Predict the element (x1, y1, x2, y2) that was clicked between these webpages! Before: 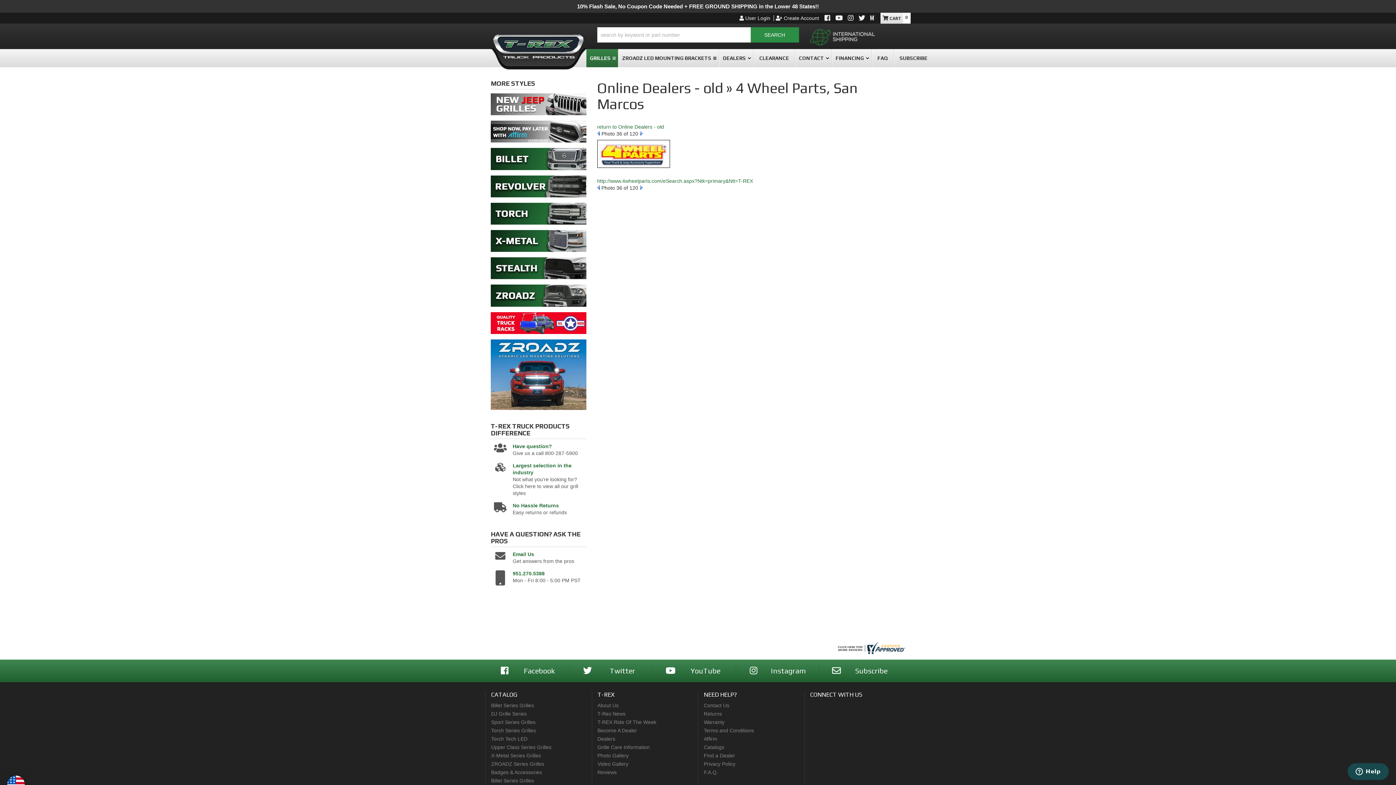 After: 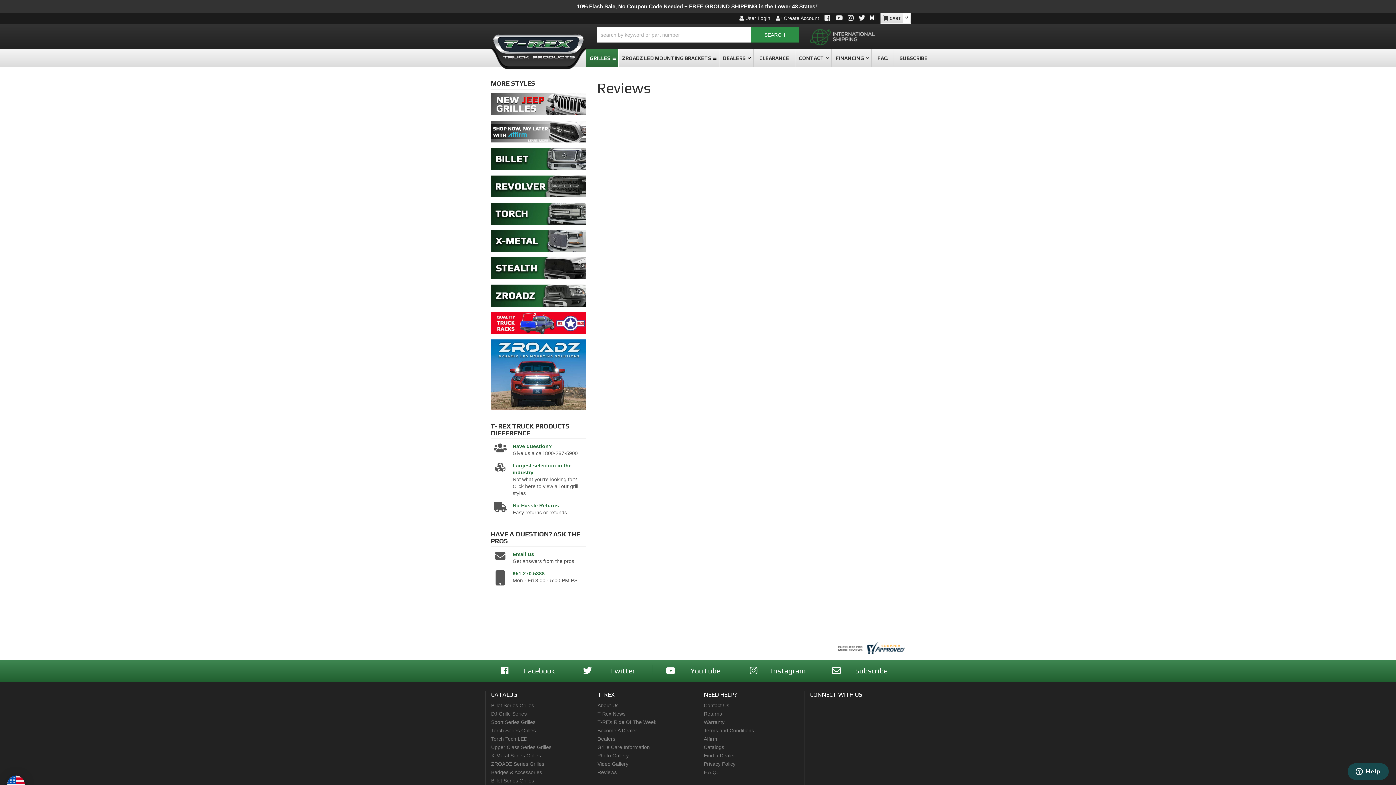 Action: label: Reviews bbox: (597, 768, 616, 777)